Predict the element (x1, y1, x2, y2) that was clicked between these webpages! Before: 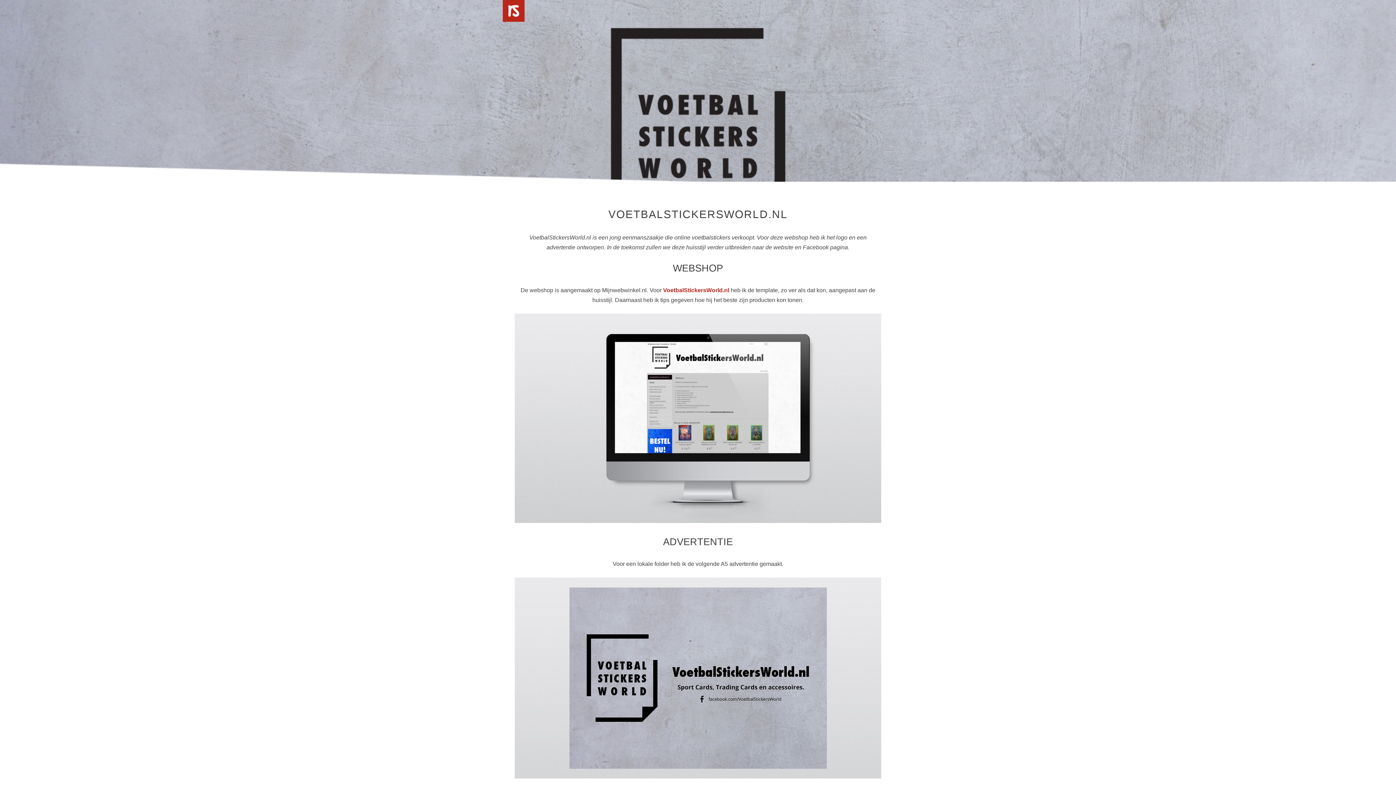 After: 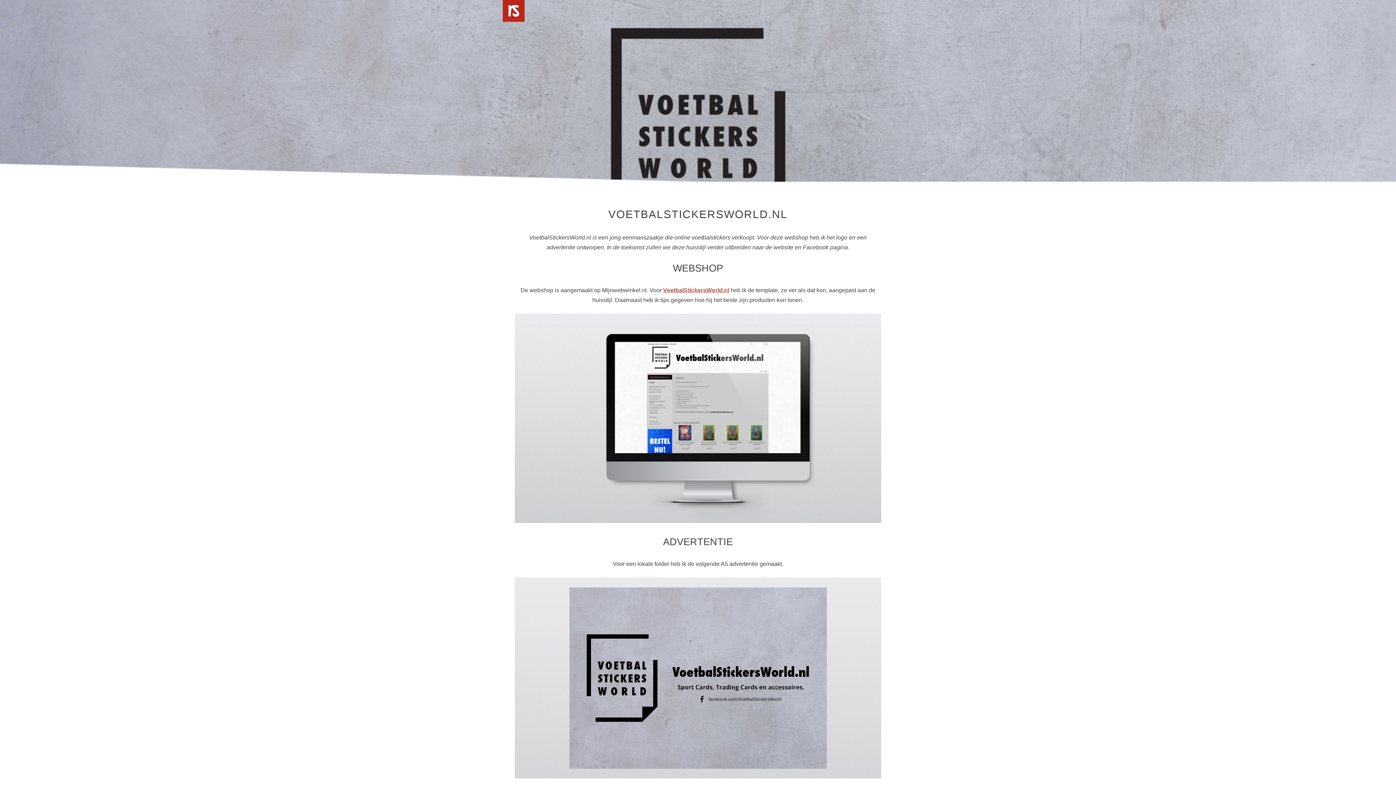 Action: bbox: (663, 287, 729, 293) label: VoetbalStickersWorld.nl